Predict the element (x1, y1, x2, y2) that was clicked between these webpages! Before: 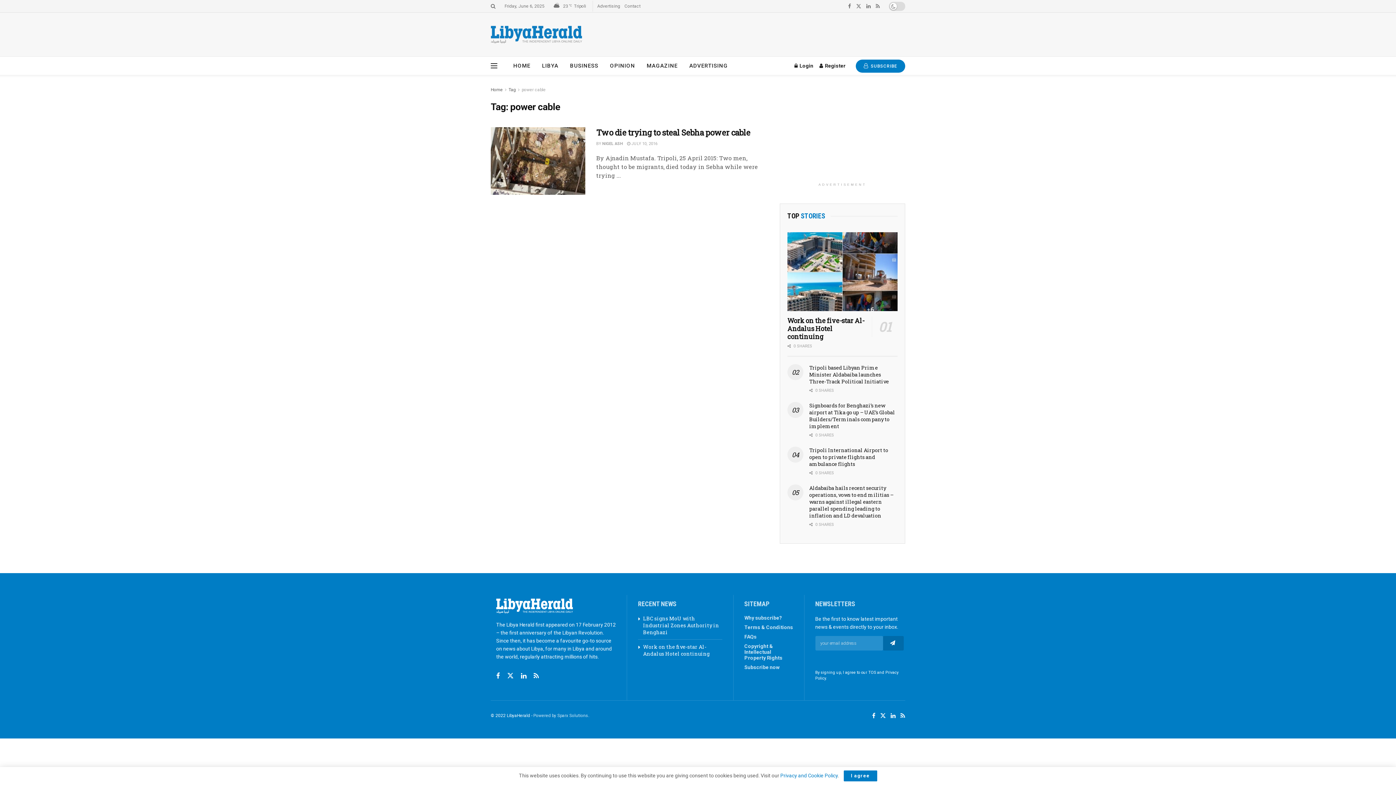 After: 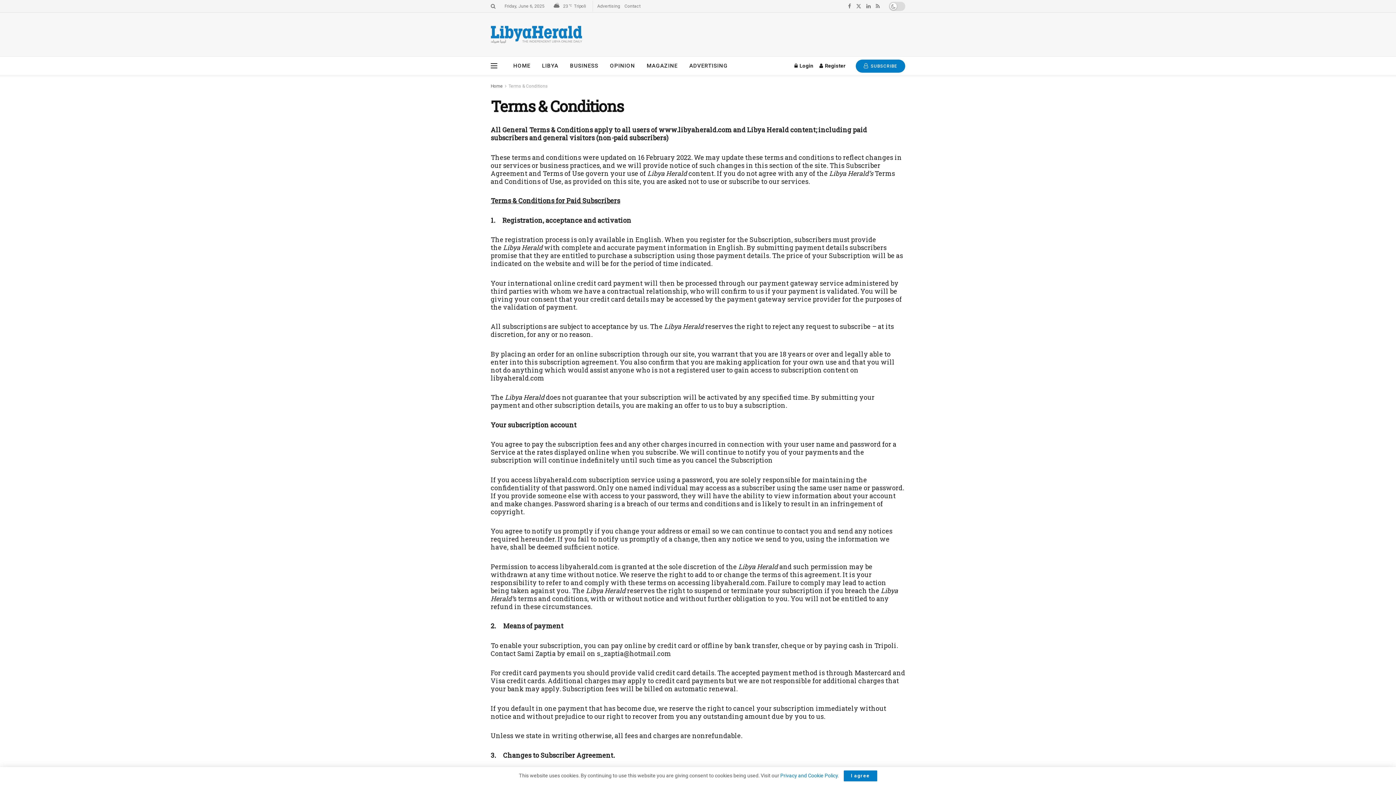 Action: label: Terms & Conditions bbox: (744, 624, 793, 630)